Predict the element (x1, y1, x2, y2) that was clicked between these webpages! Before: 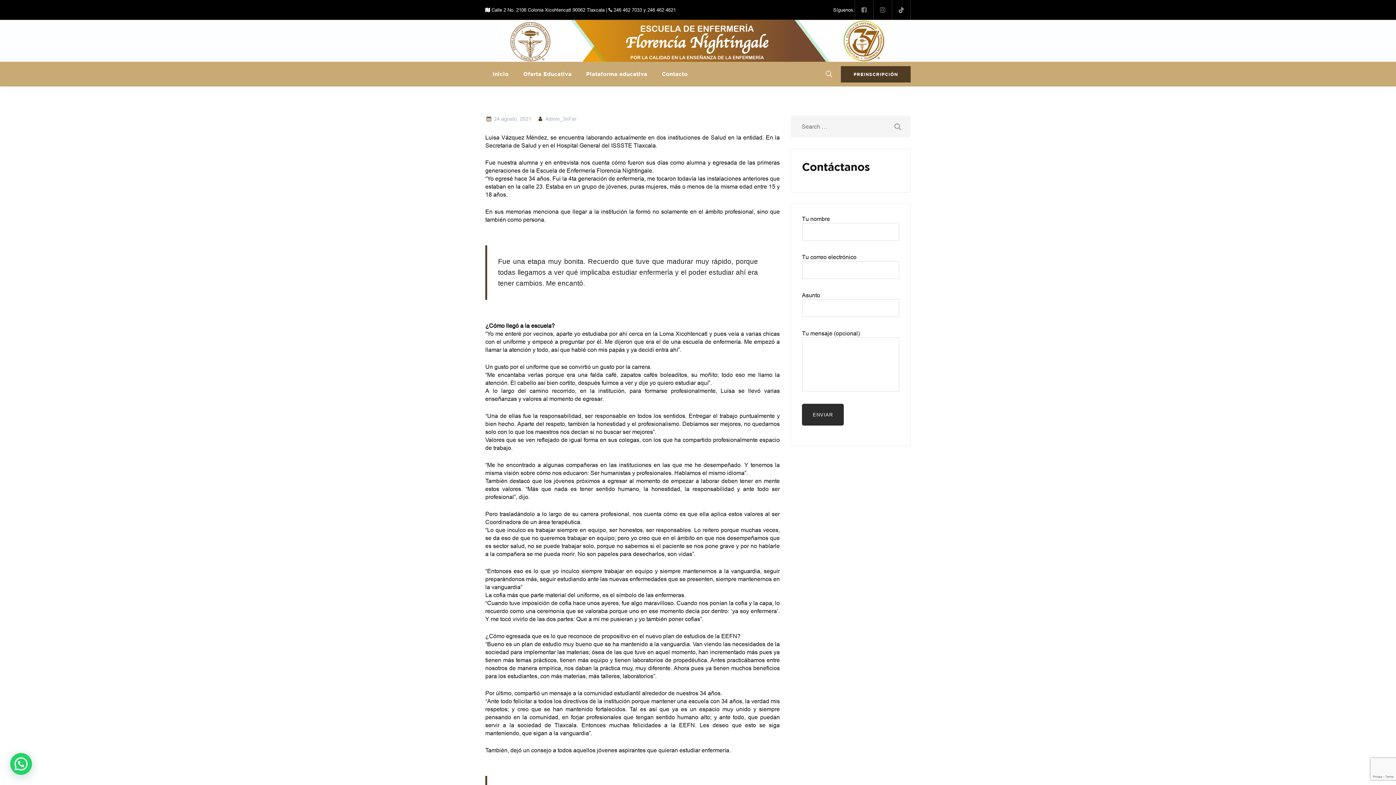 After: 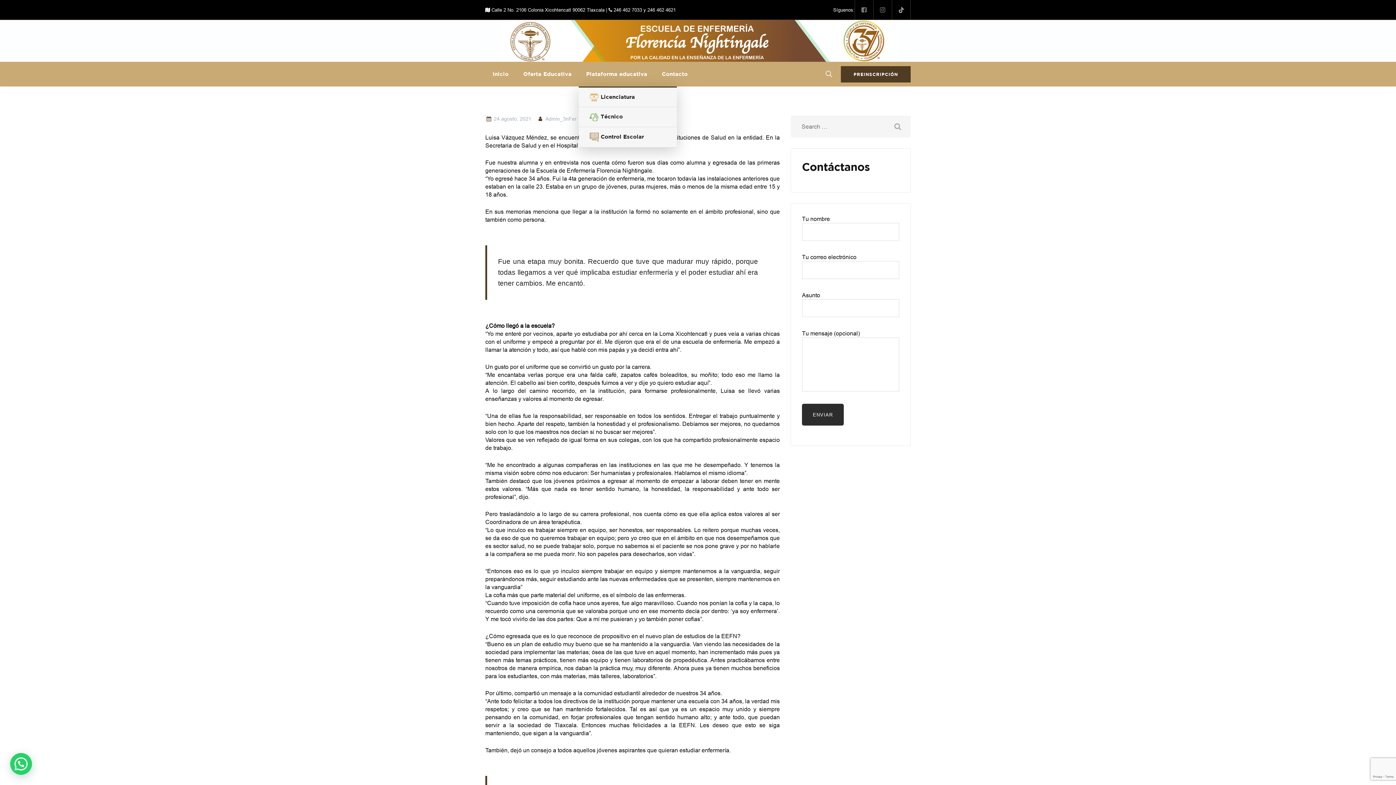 Action: label: Plataforma educativa bbox: (586, 61, 647, 86)